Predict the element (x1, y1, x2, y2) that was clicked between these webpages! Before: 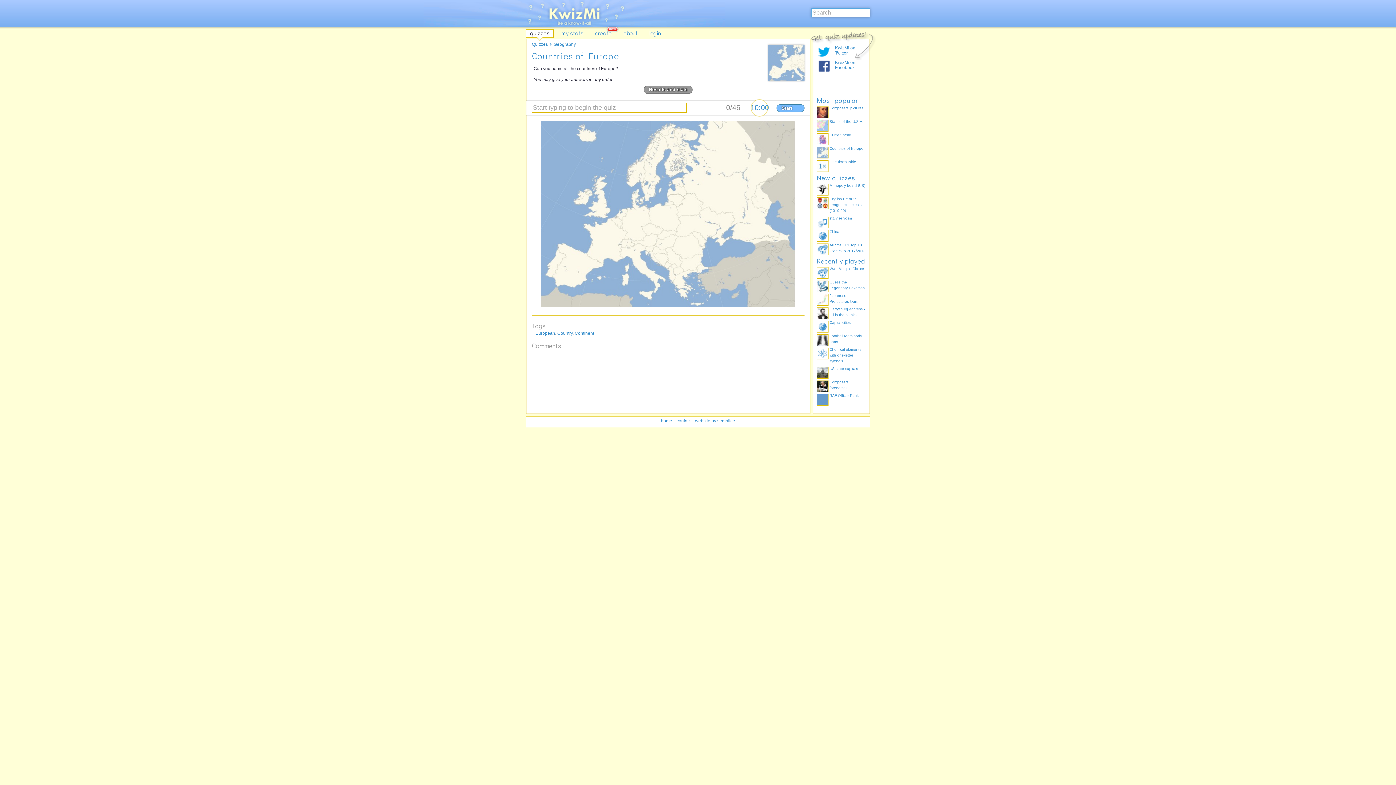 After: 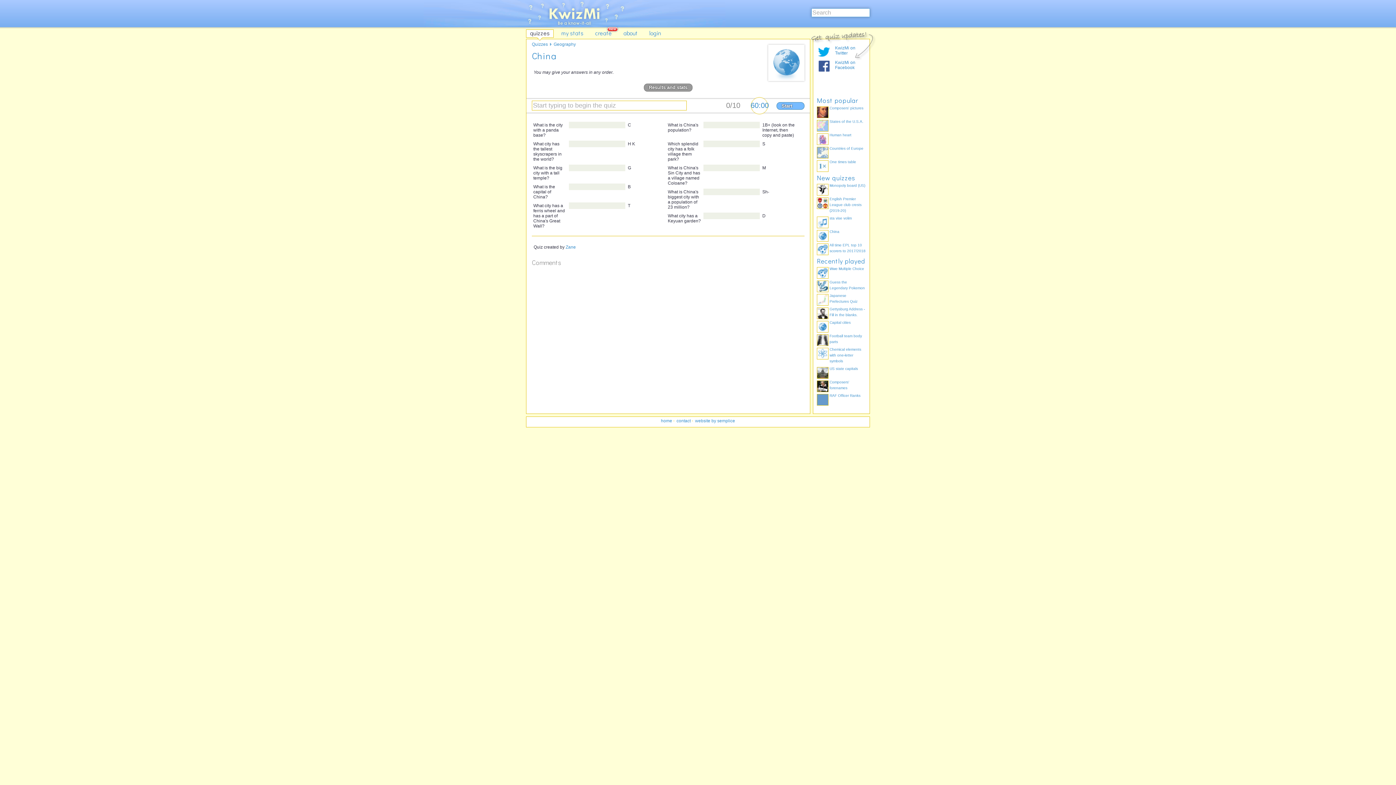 Action: bbox: (817, 238, 828, 242)